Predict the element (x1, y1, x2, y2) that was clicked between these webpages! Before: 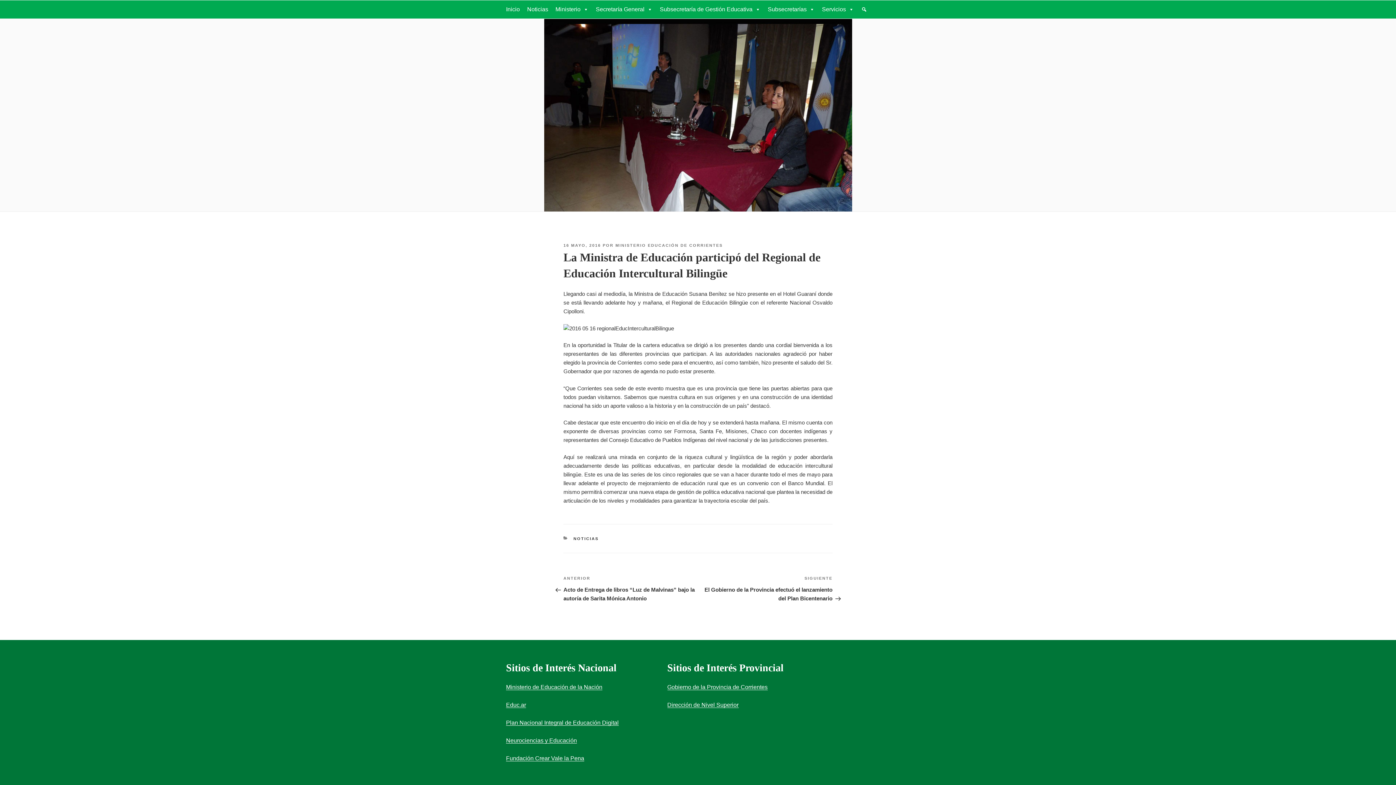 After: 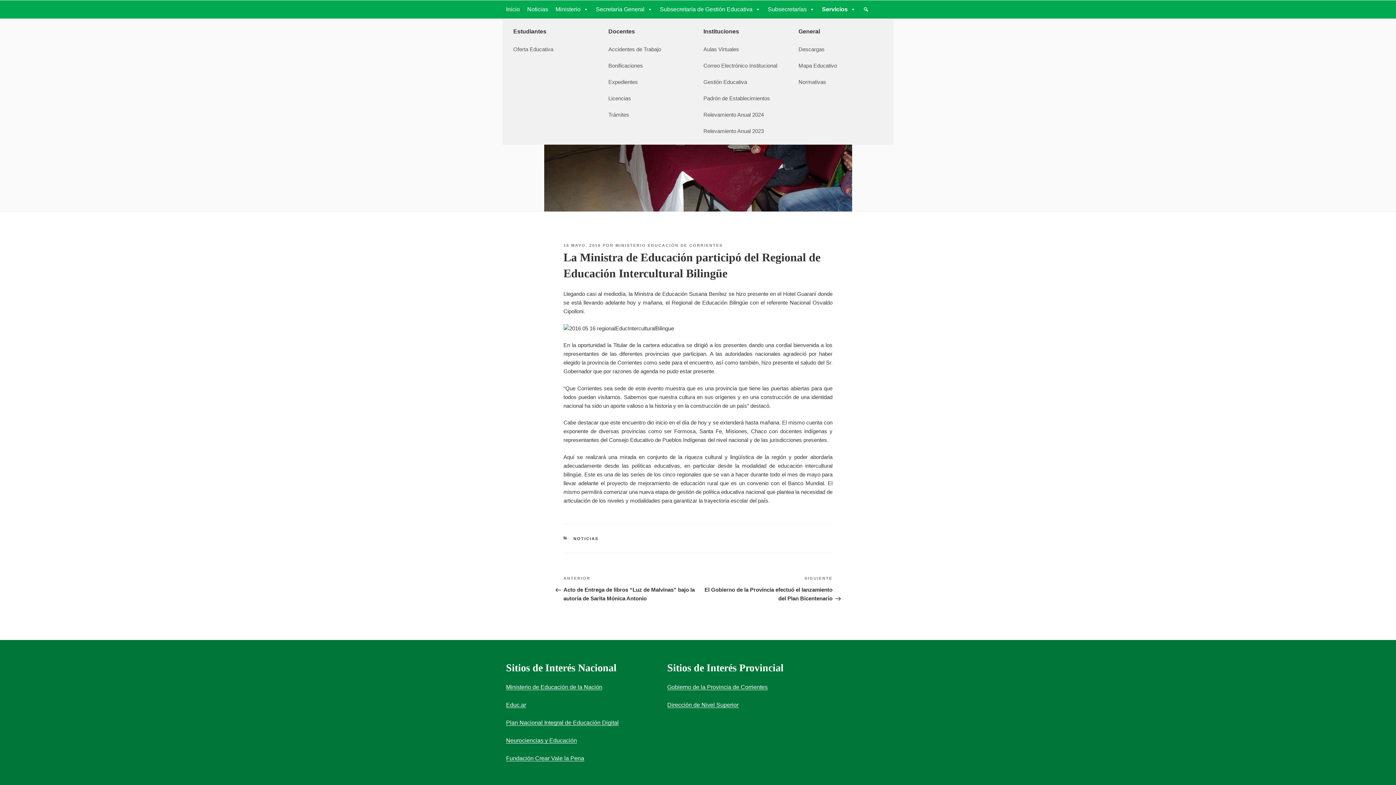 Action: label: Servicios bbox: (818, 0, 857, 18)